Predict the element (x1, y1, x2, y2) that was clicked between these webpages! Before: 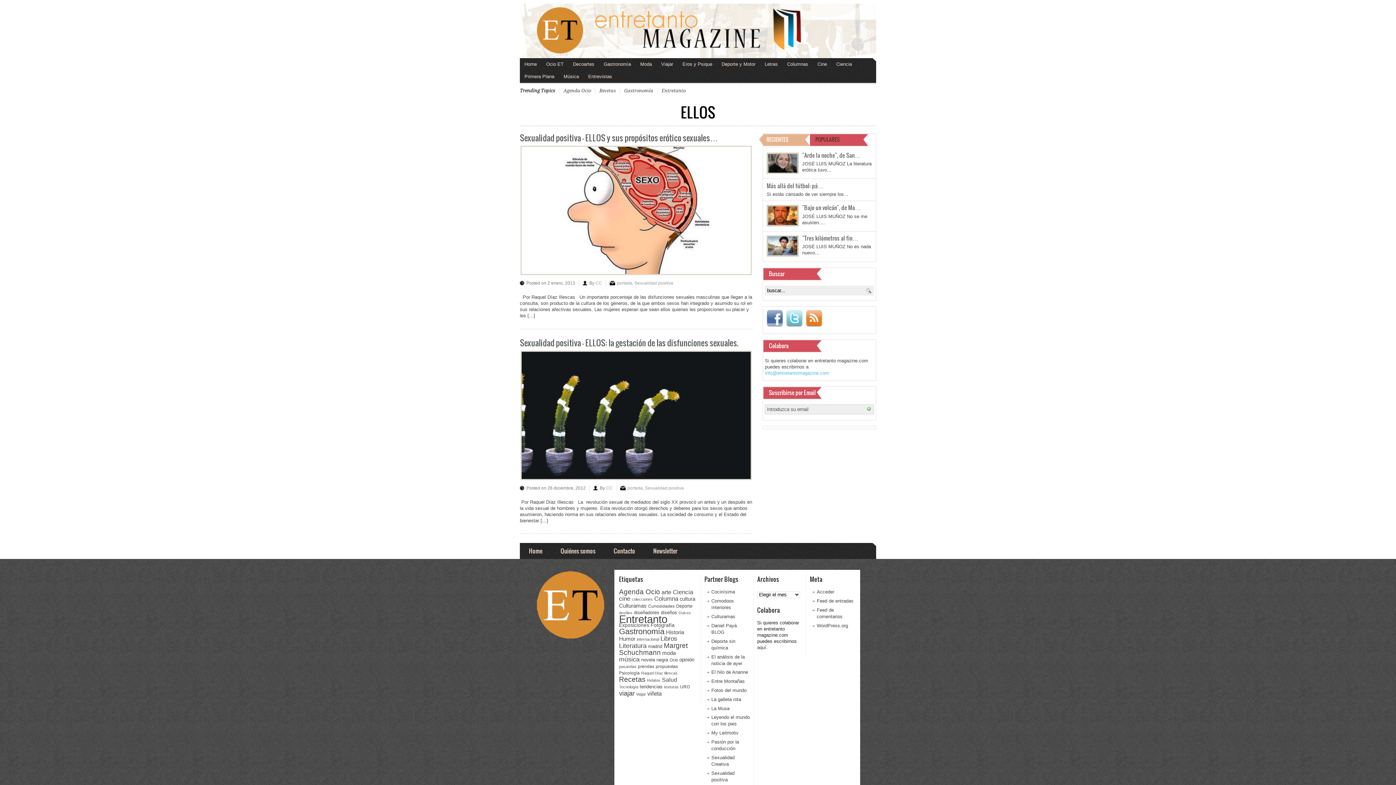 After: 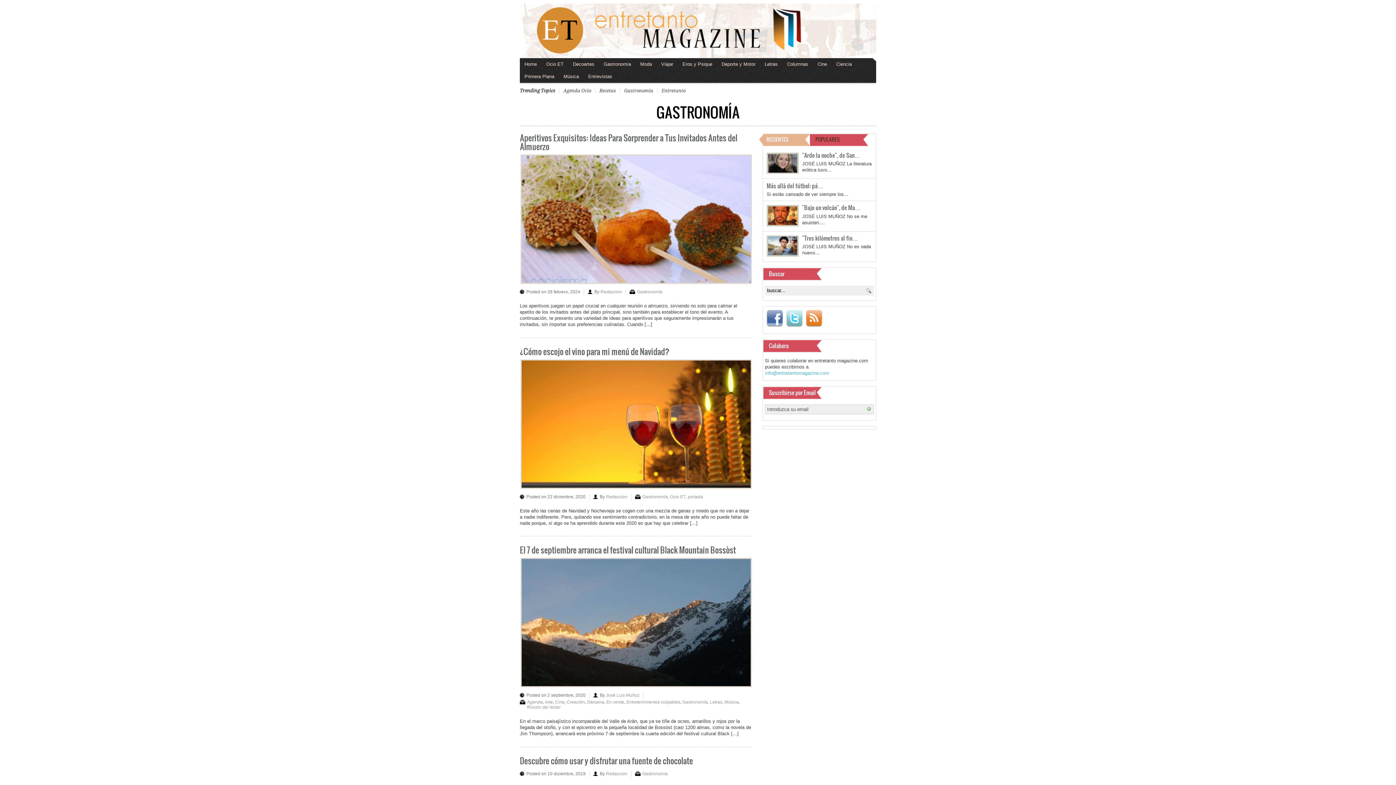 Action: label: Gastronomía (724 elementos) bbox: (619, 627, 664, 636)